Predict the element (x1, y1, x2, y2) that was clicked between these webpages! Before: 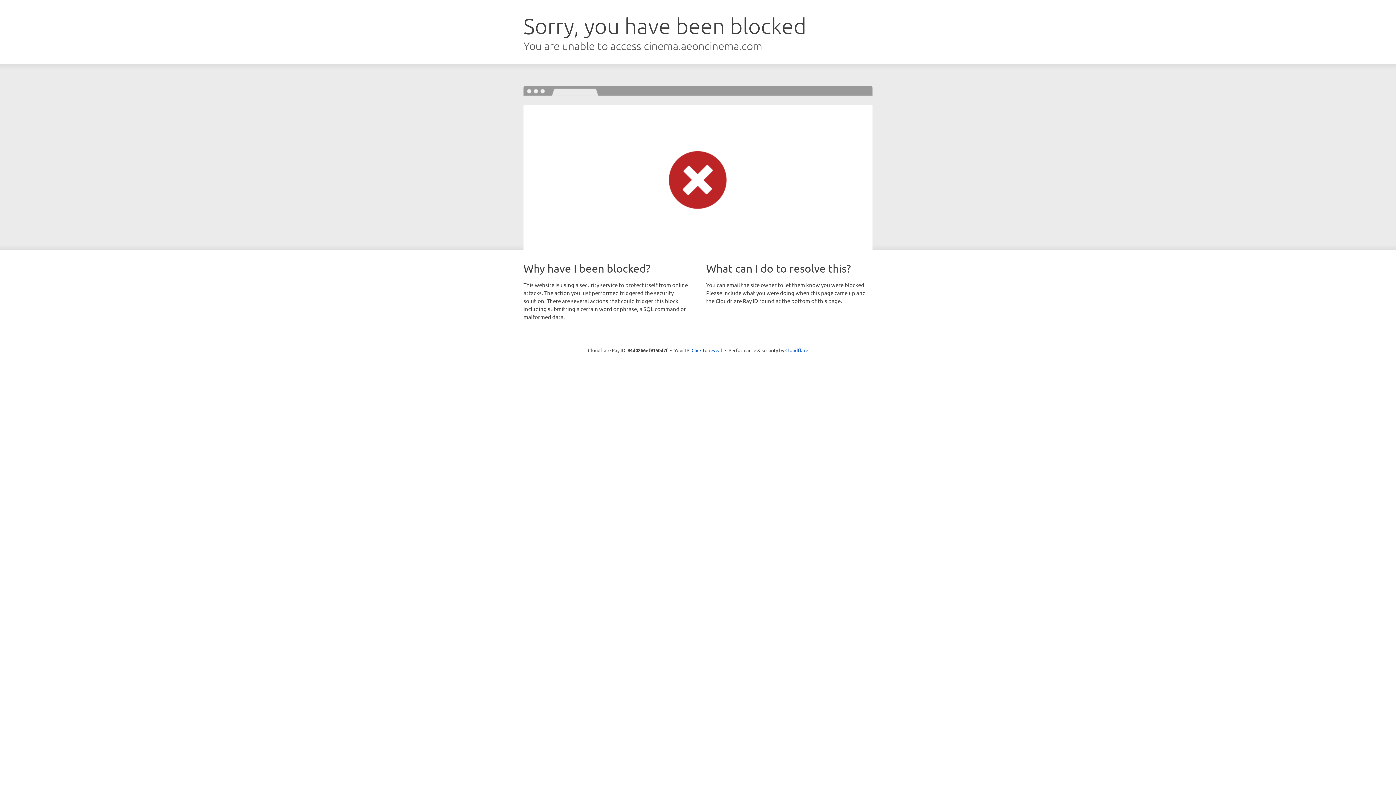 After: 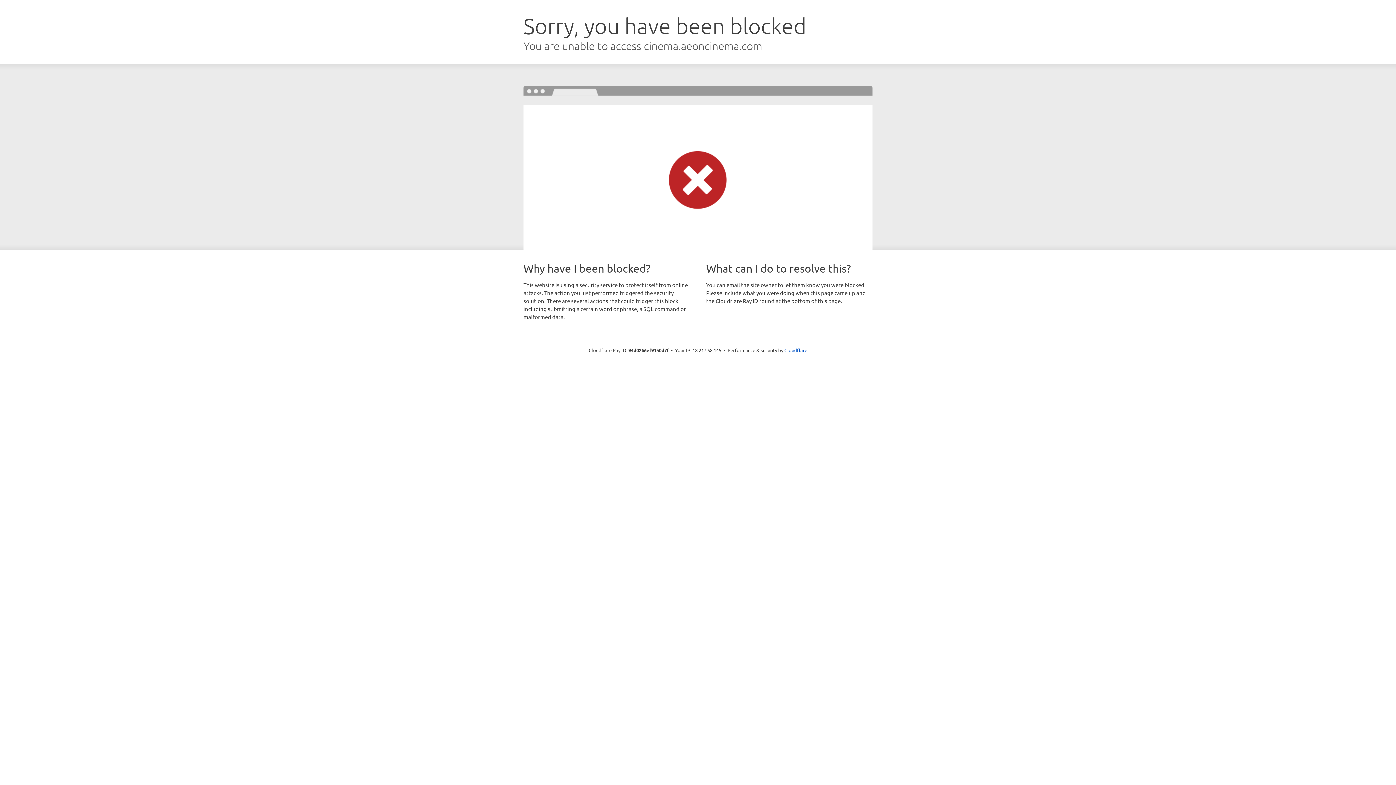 Action: label: Click to reveal bbox: (691, 346, 722, 353)